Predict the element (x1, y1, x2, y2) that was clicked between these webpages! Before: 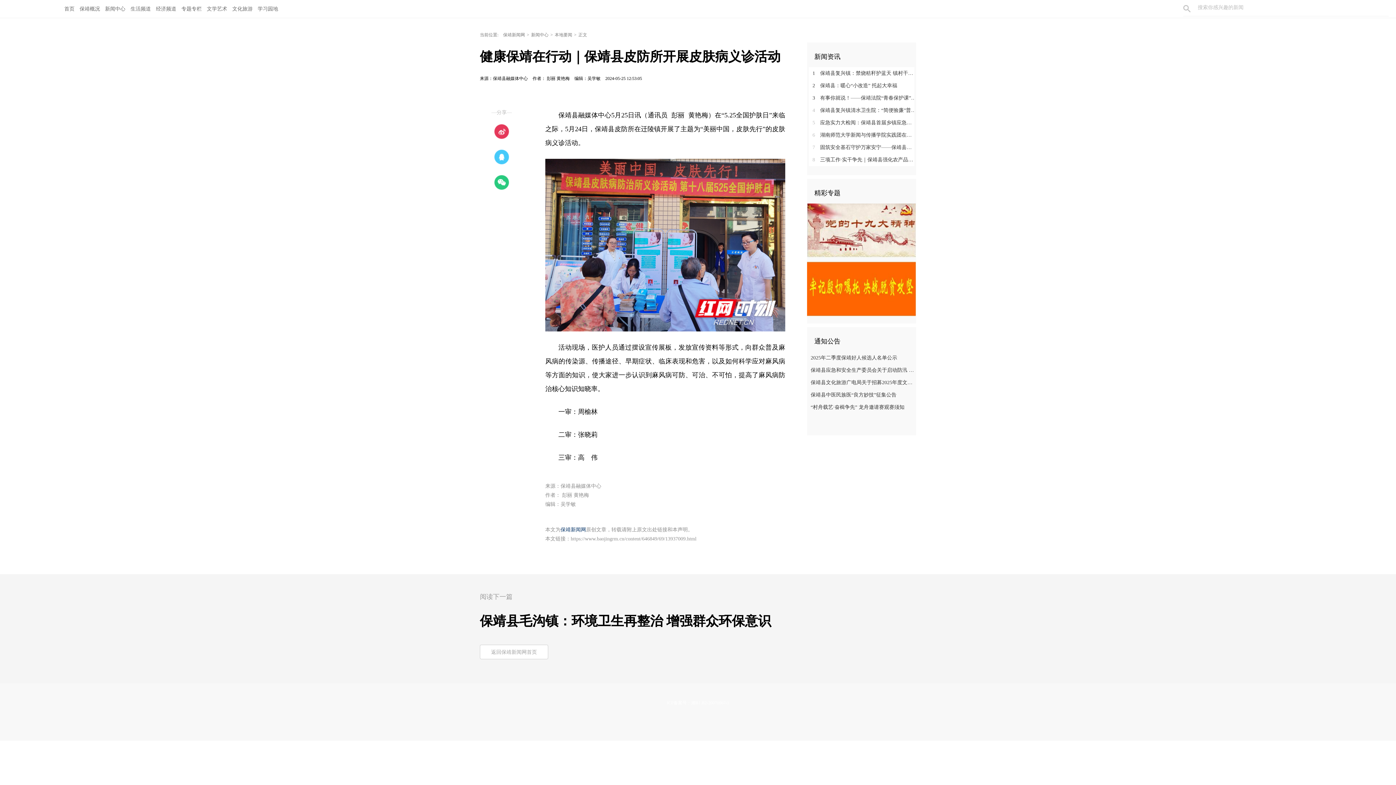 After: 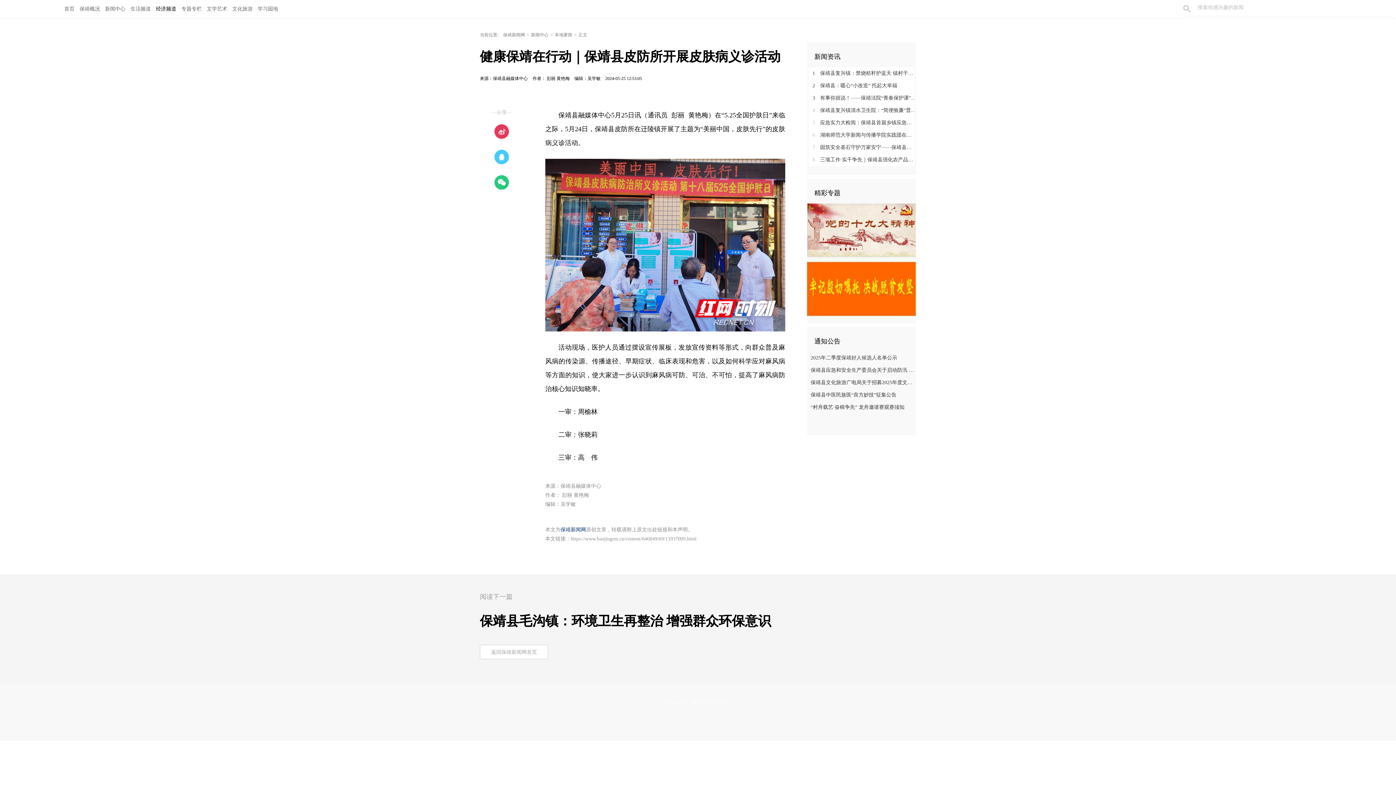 Action: label: 经济频道 bbox: (153, 0, 178, 18)